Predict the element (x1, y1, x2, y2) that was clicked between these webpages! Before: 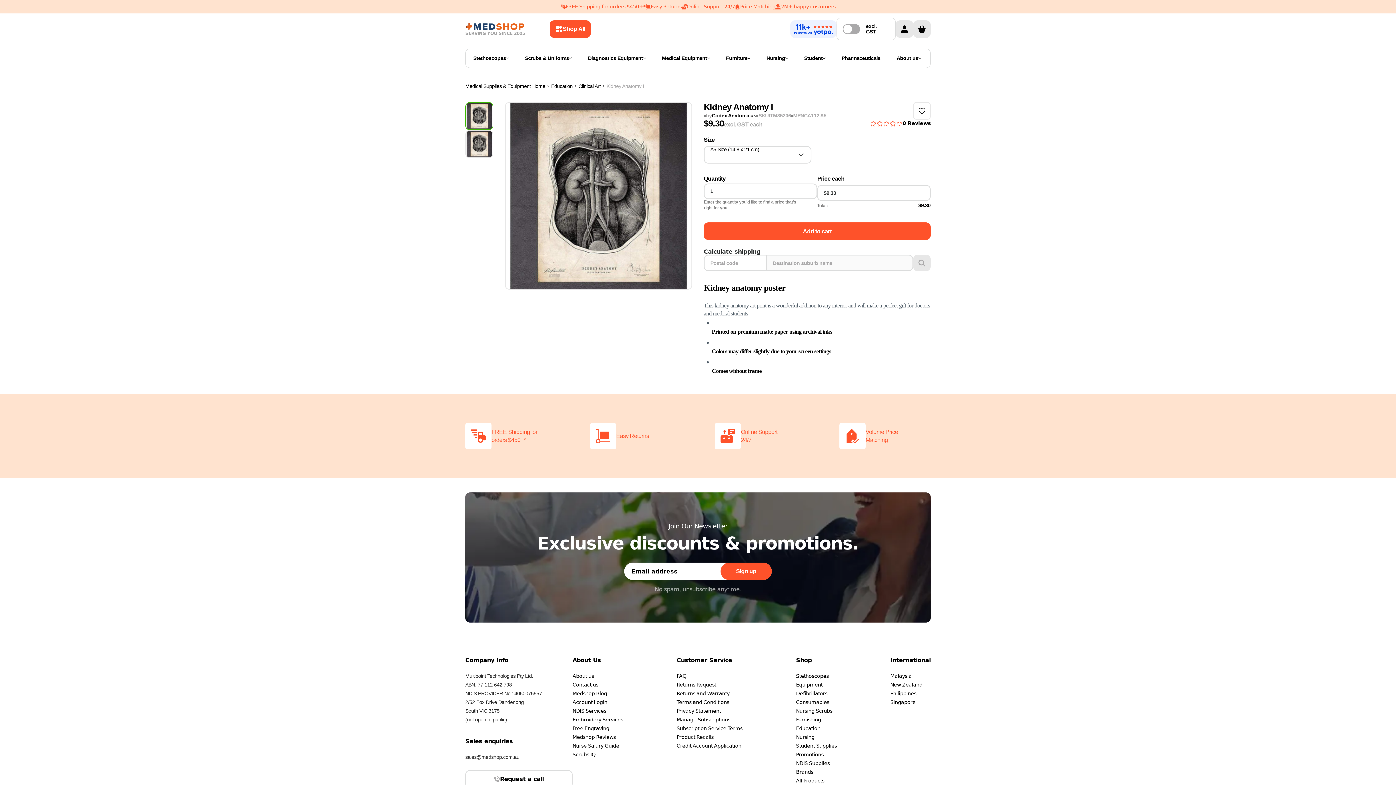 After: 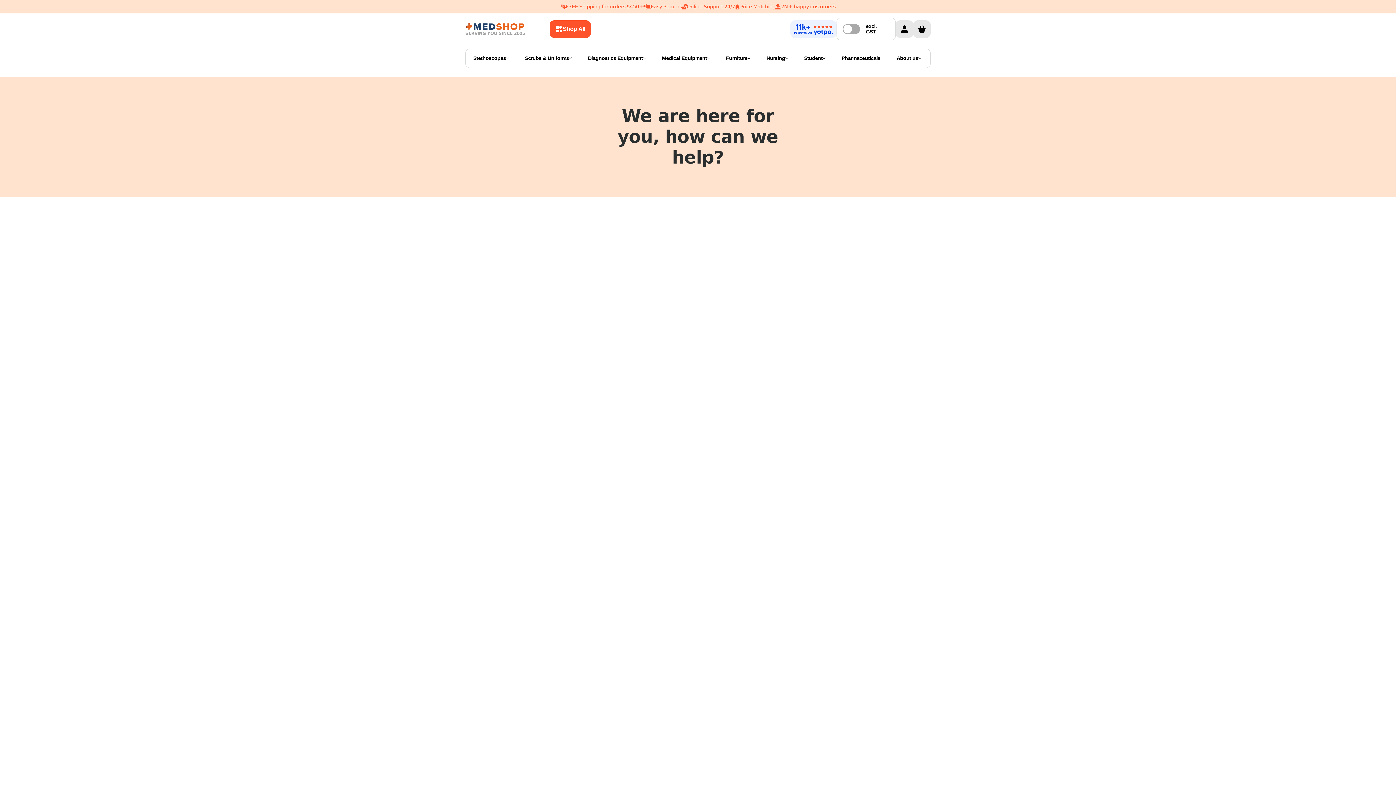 Action: label: Contact us bbox: (572, 680, 623, 689)